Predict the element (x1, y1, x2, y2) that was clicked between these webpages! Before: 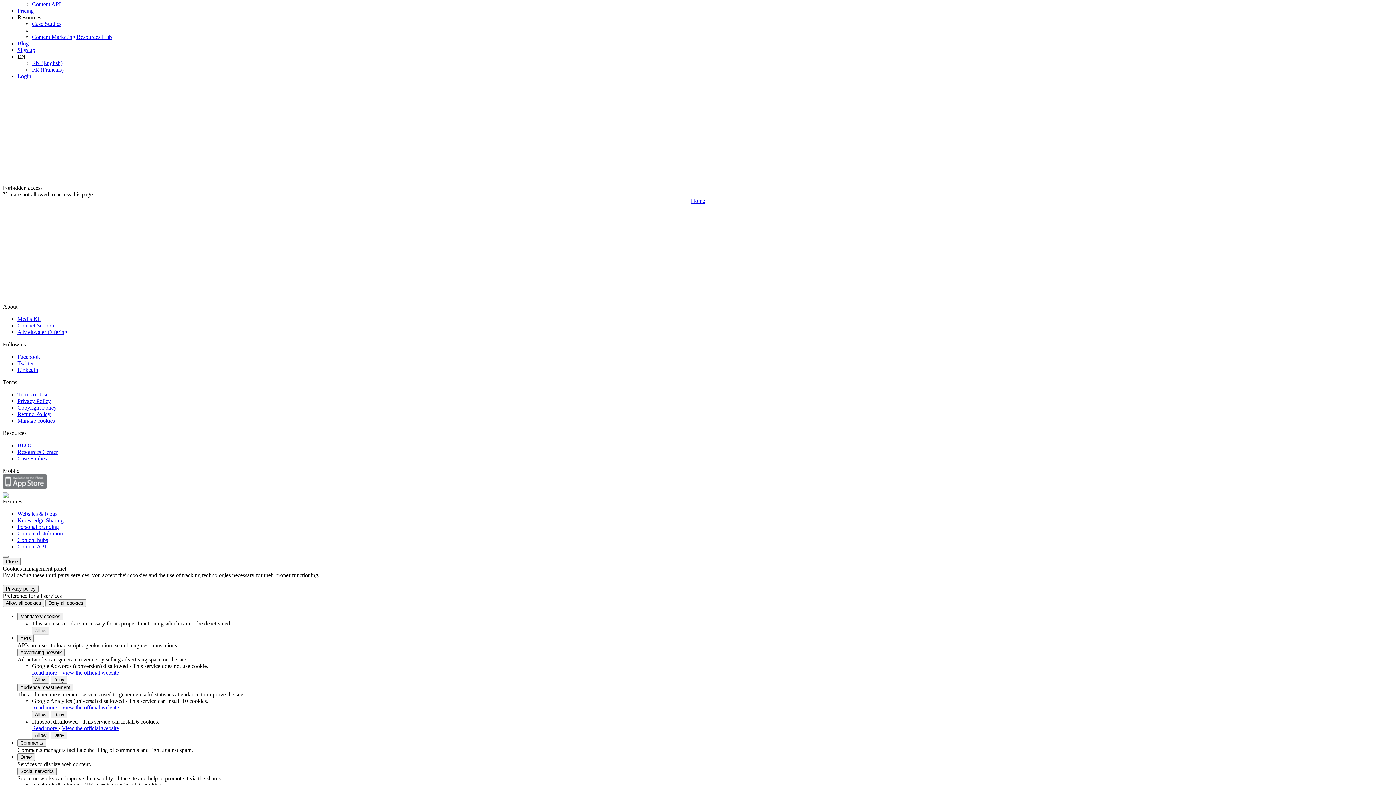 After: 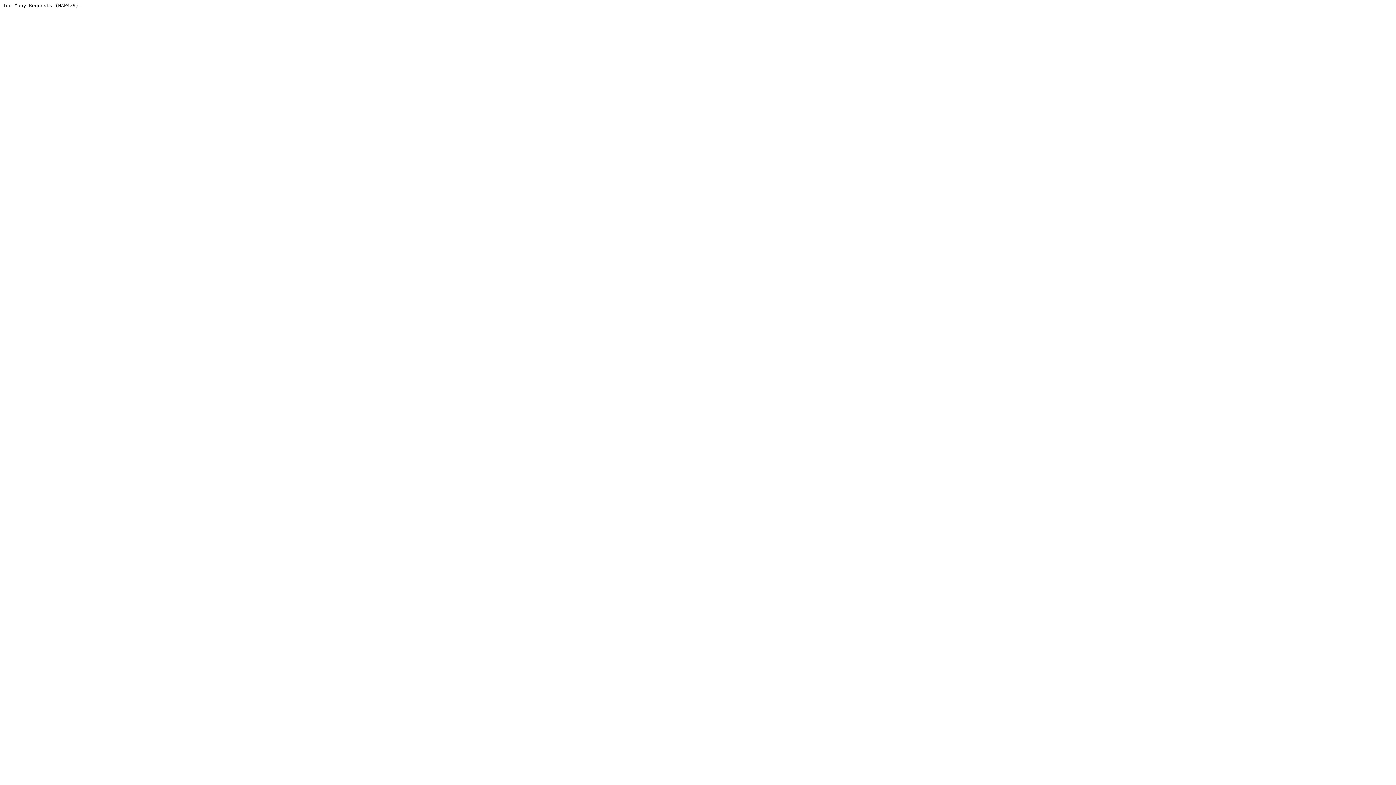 Action: bbox: (17, 543, 46, 549) label: Content API